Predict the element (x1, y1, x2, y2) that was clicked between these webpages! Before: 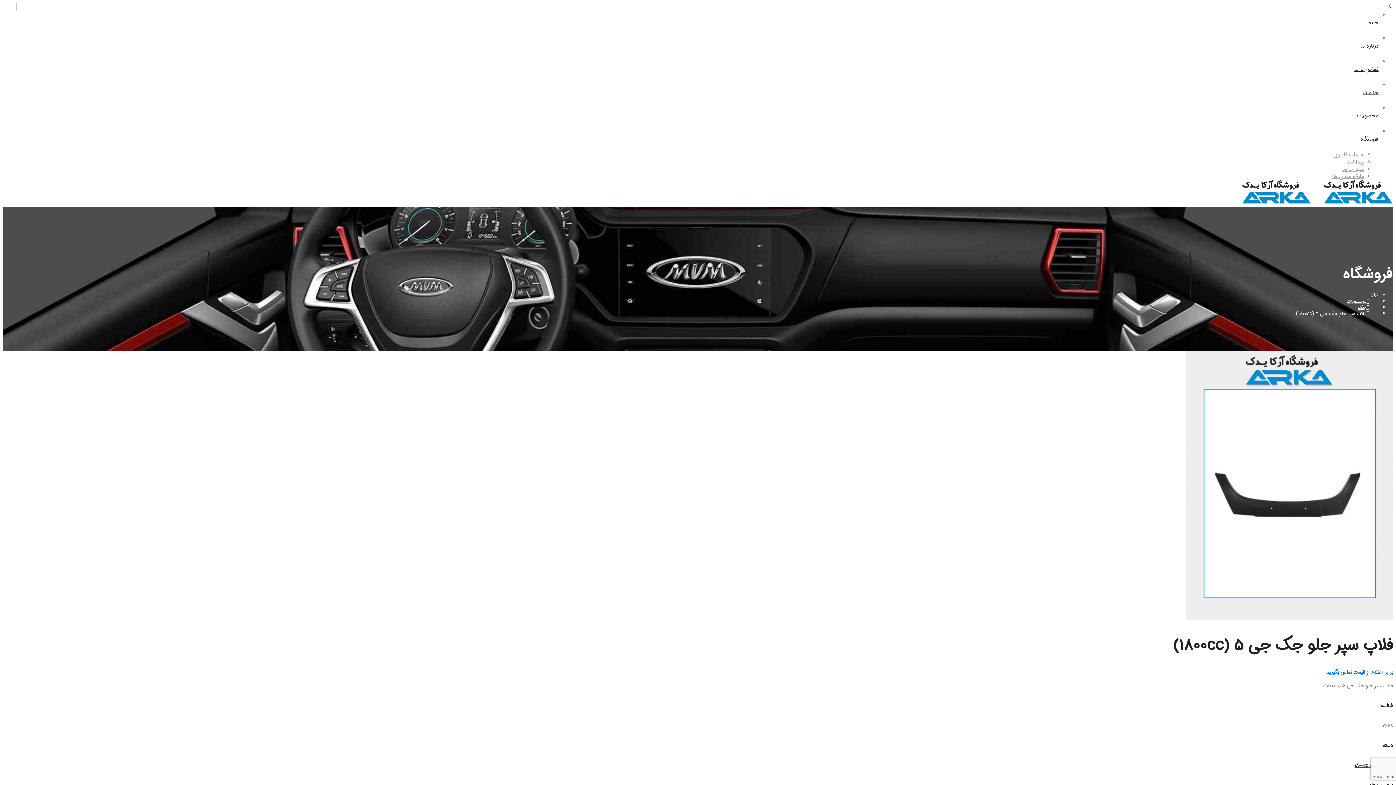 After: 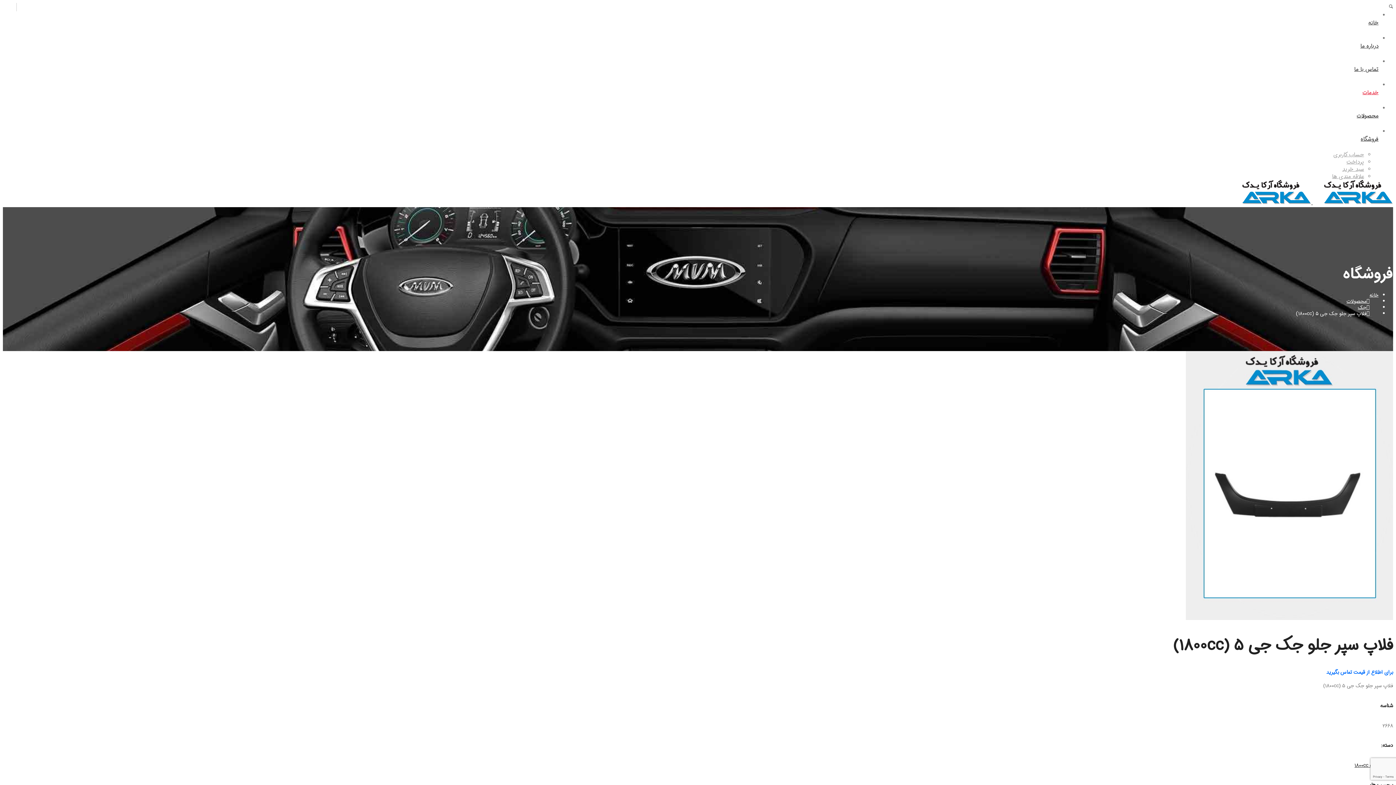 Action: bbox: (2, 69, 1378, 115) label: خدمات